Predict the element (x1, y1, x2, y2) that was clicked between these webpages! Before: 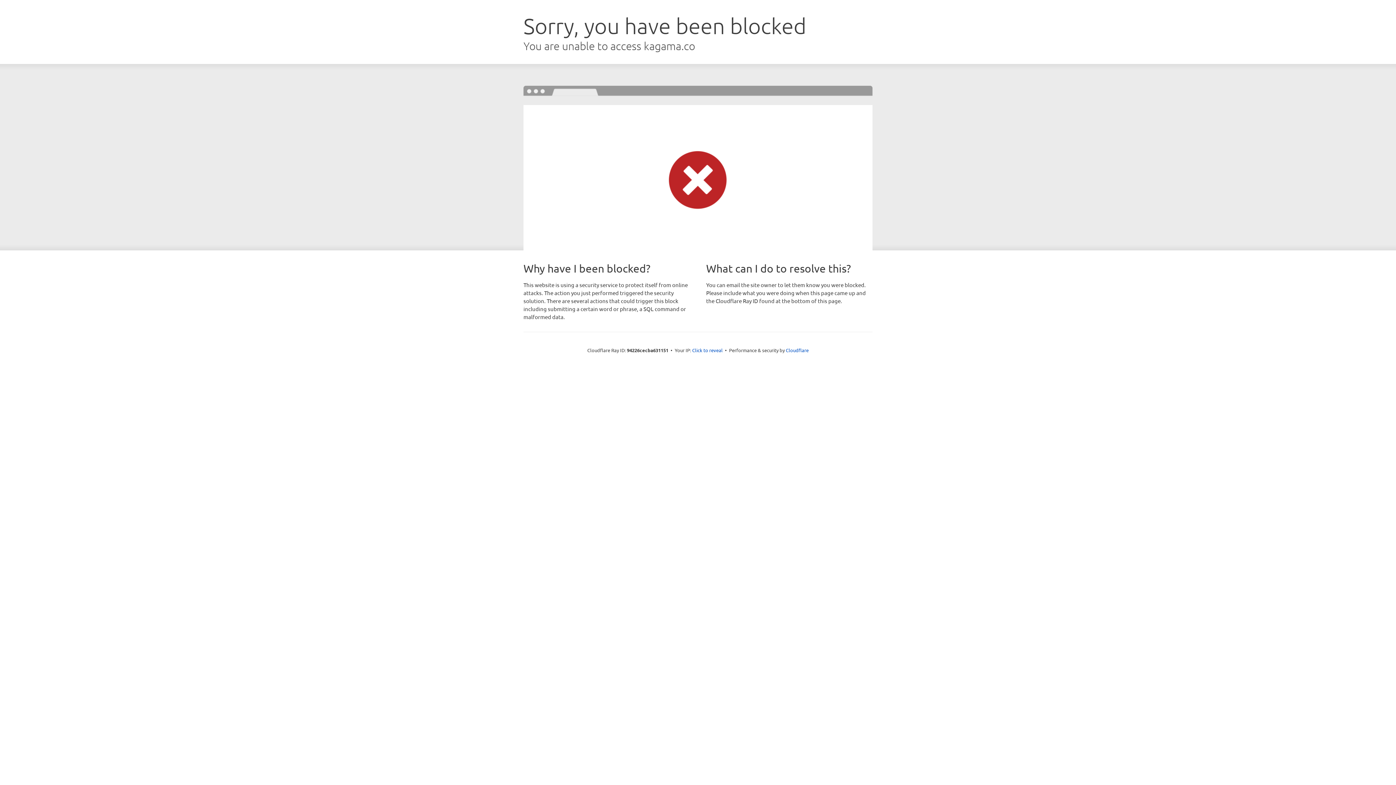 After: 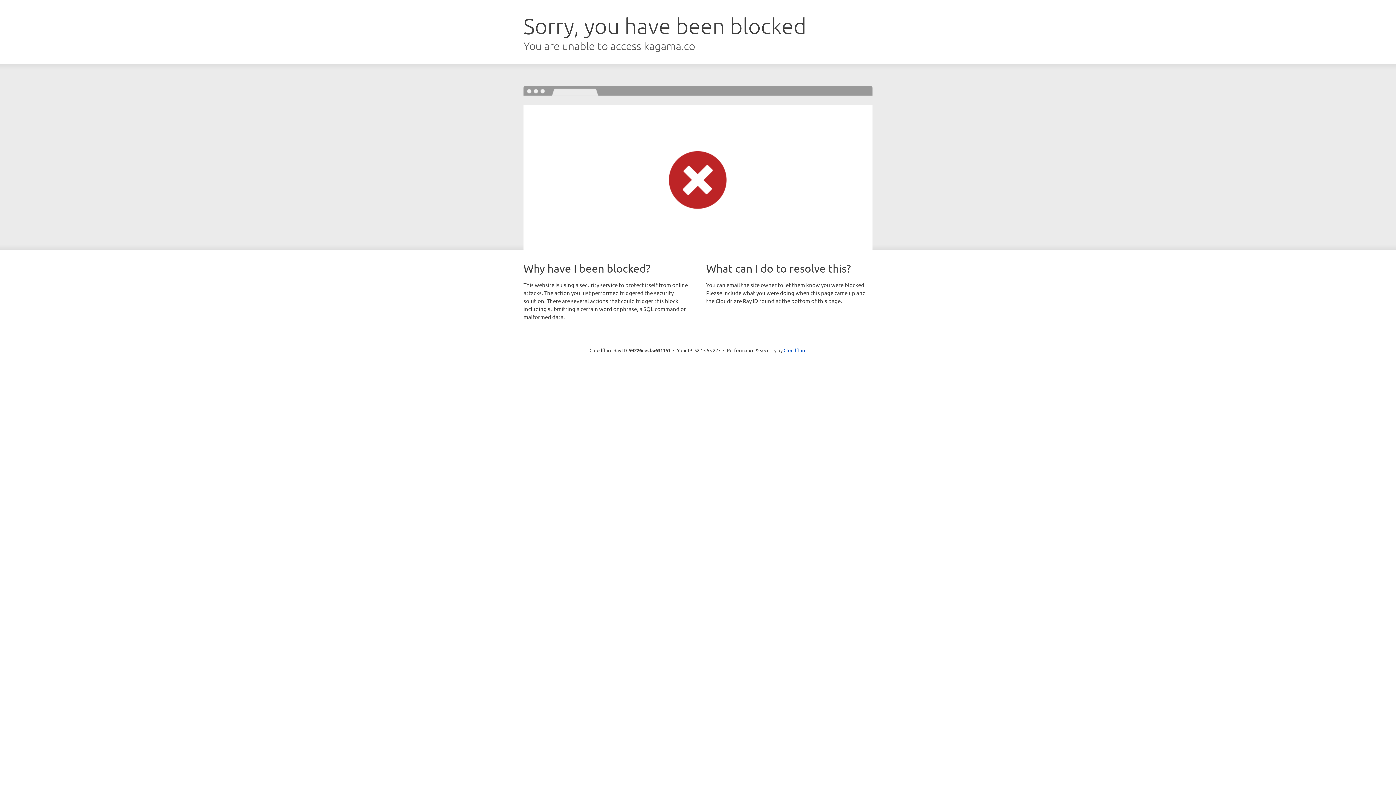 Action: label: Click to reveal bbox: (692, 346, 722, 353)